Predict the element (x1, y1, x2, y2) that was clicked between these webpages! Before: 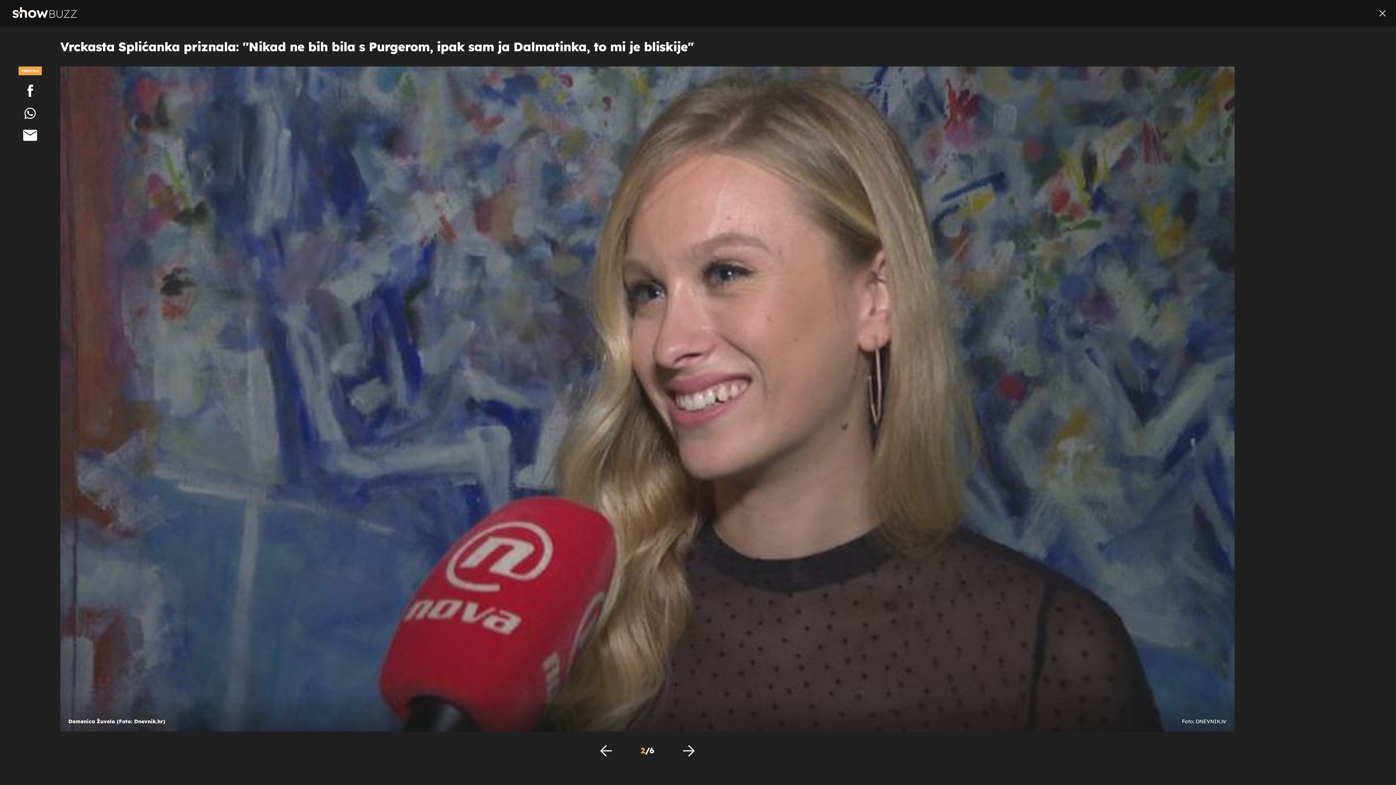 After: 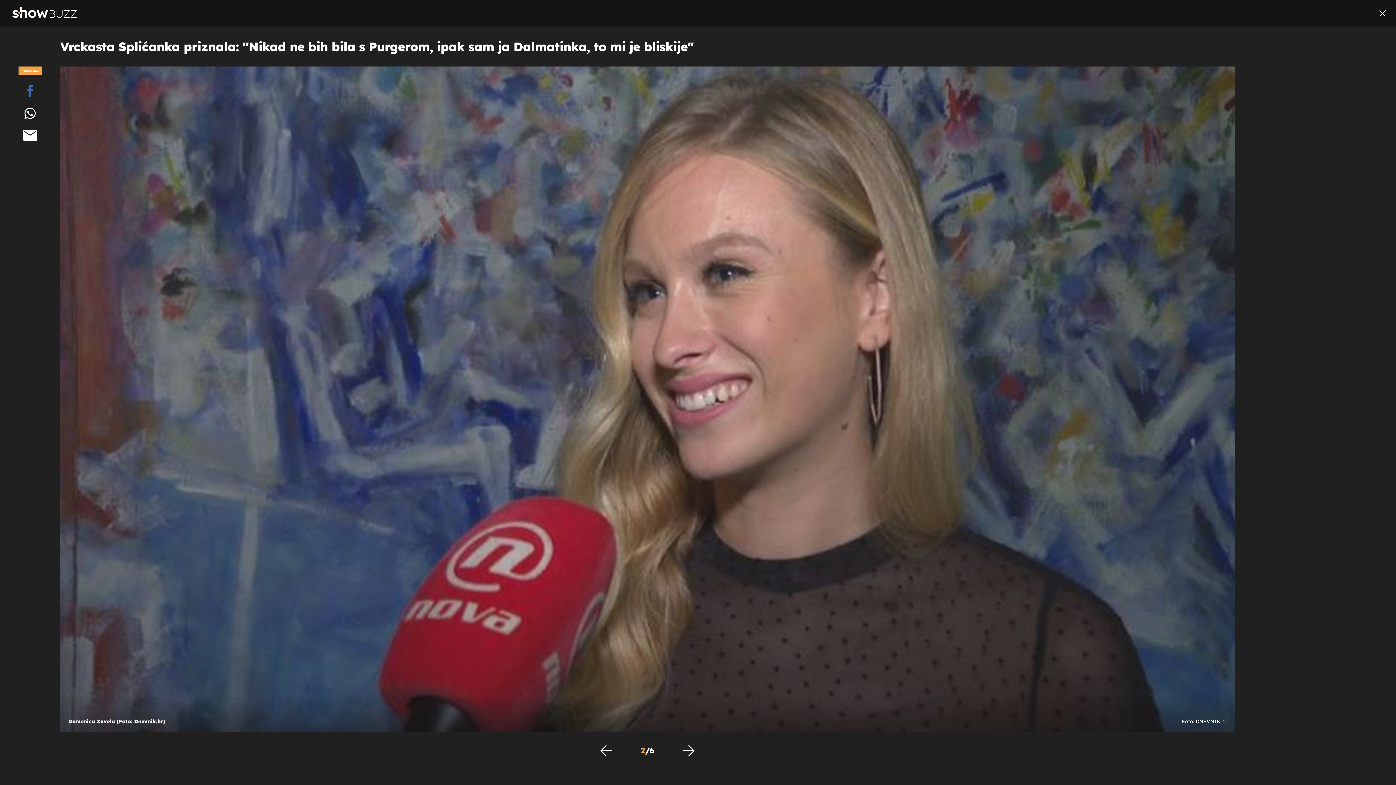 Action: bbox: (0, 82, 60, 98)